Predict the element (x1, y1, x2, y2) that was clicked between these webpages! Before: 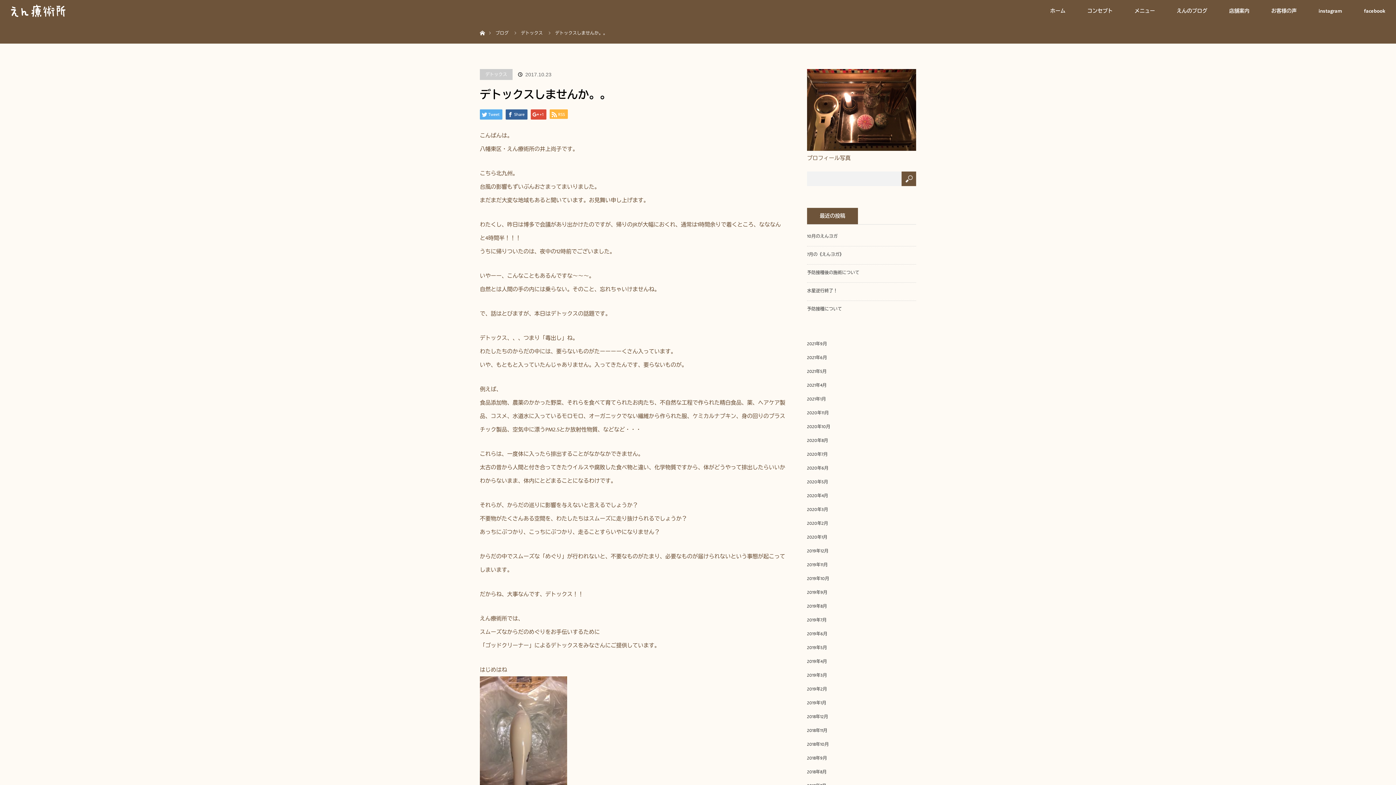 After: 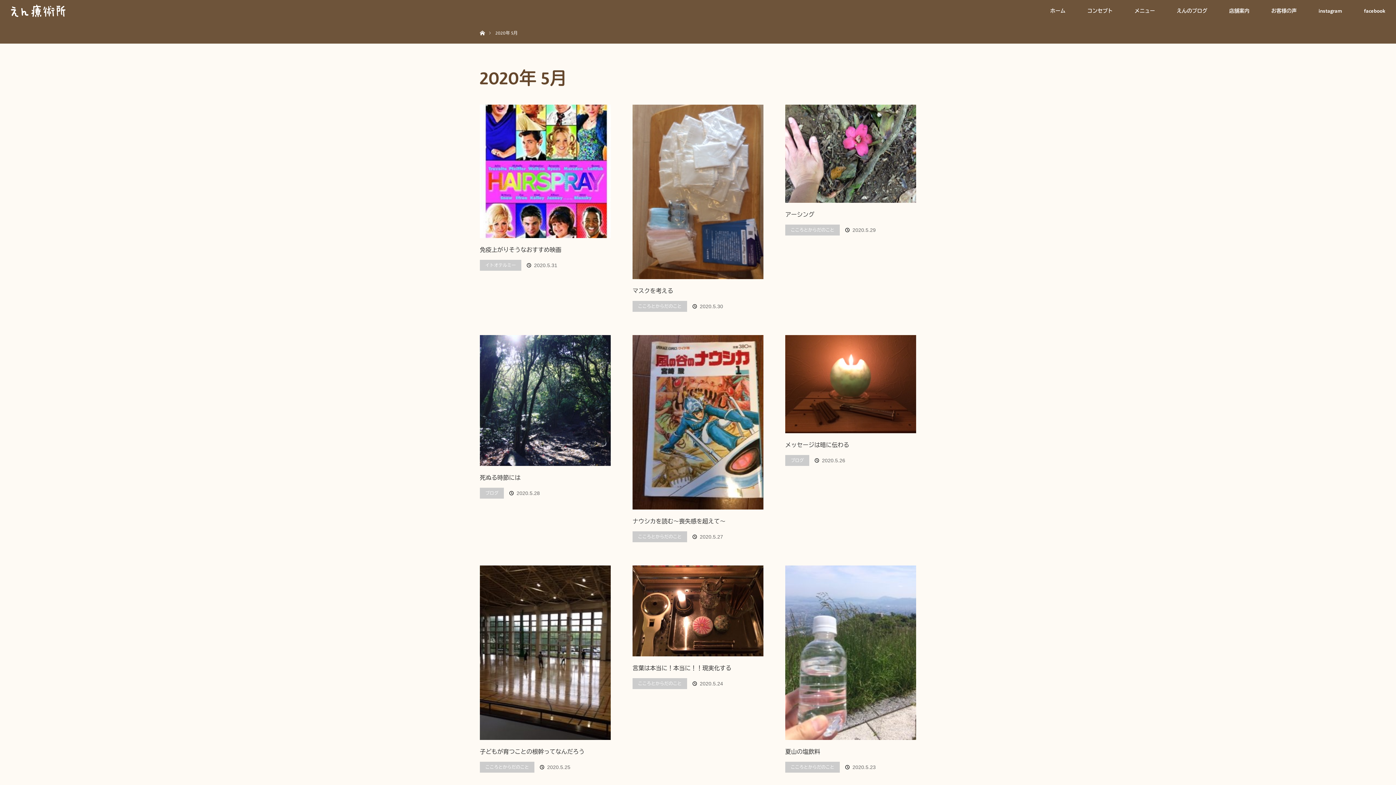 Action: bbox: (807, 479, 828, 484) label: 2020年5月